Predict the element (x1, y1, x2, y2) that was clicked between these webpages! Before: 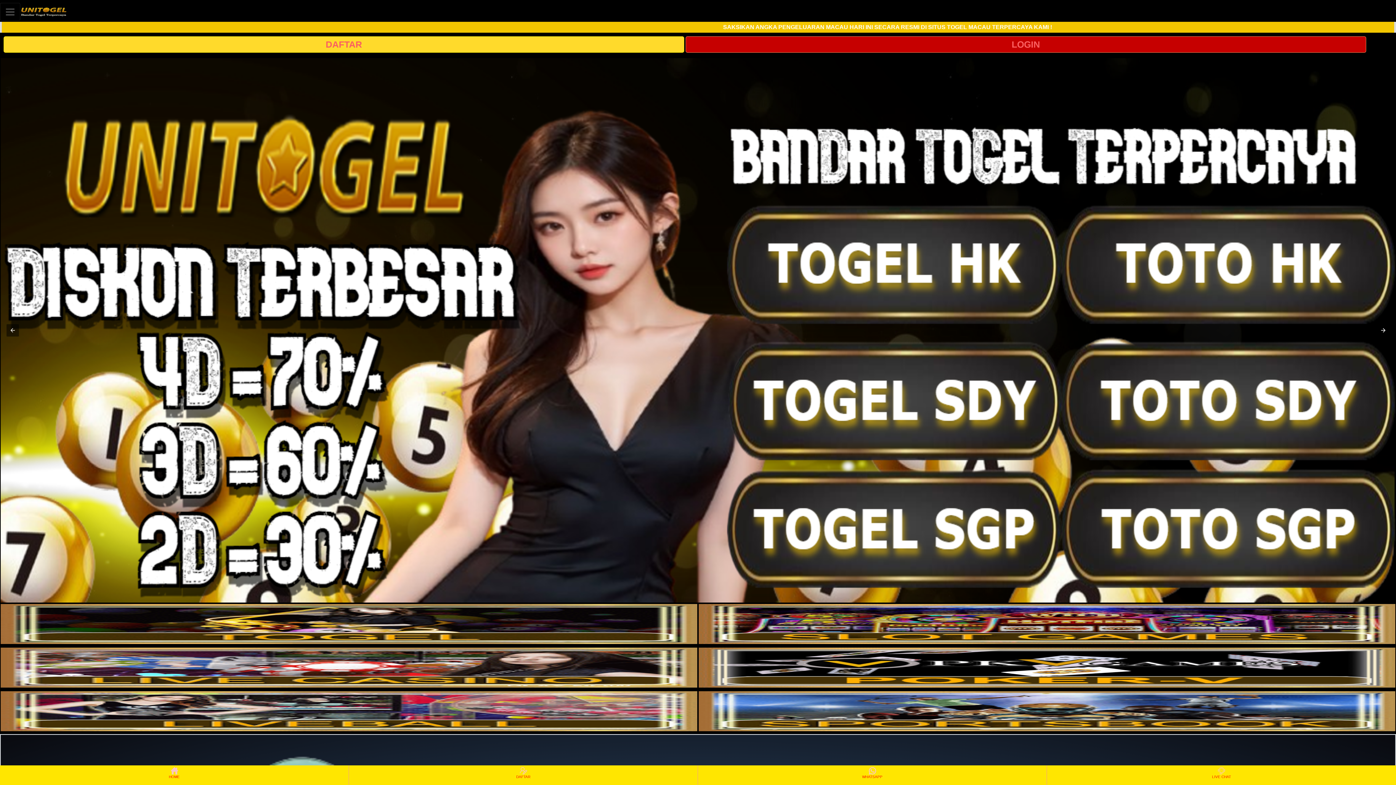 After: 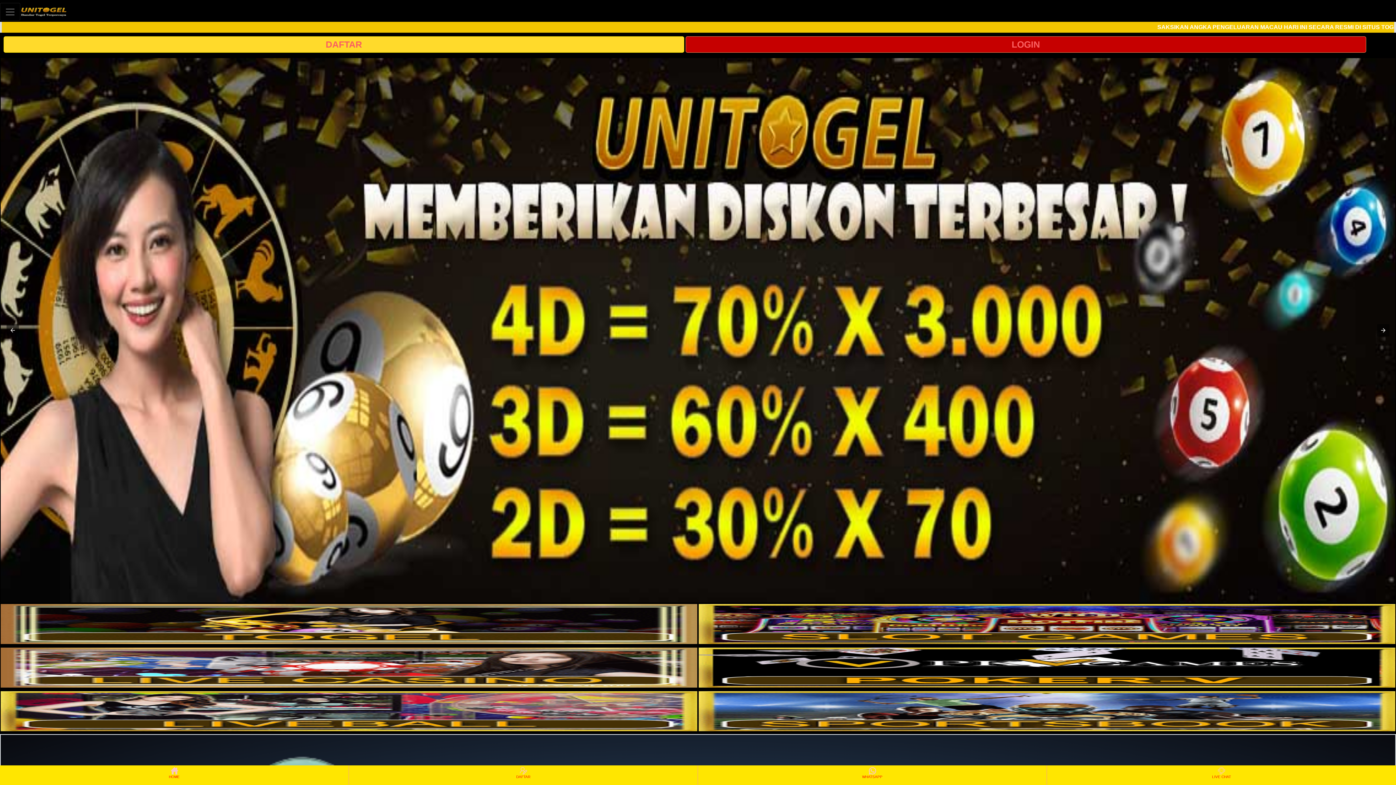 Action: bbox: (698, 682, 1395, 688)